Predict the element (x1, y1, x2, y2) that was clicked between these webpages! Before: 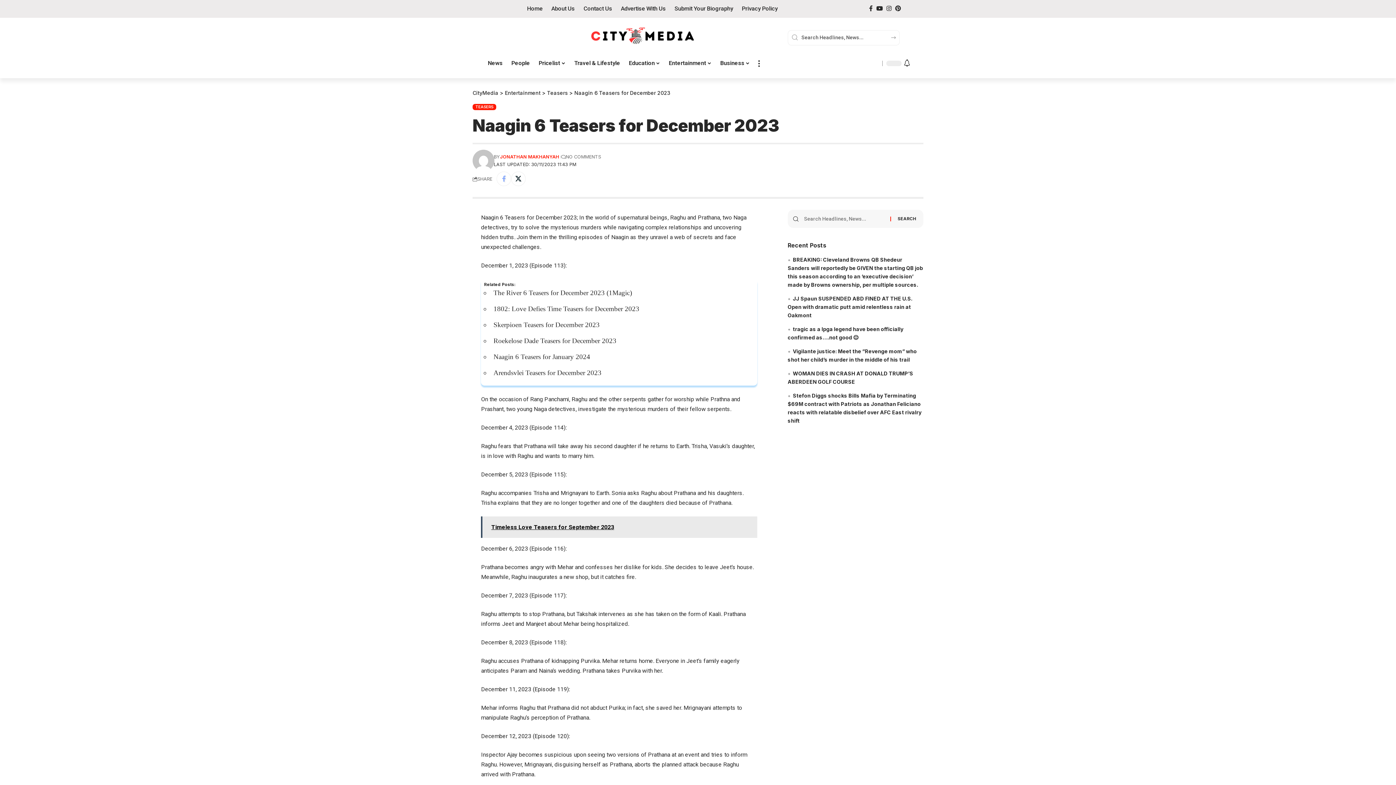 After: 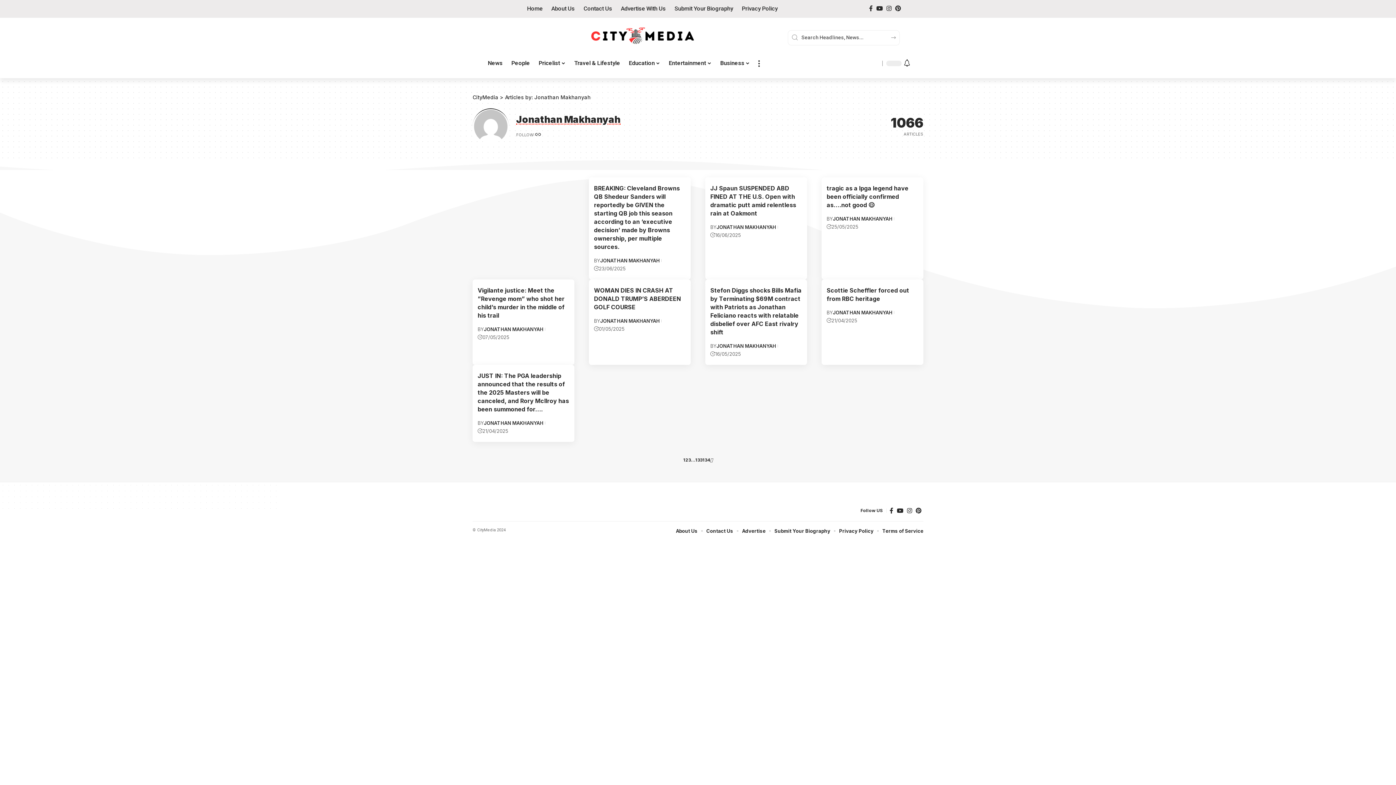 Action: label: JONATHAN MAKHANYAH bbox: (500, 153, 559, 160)